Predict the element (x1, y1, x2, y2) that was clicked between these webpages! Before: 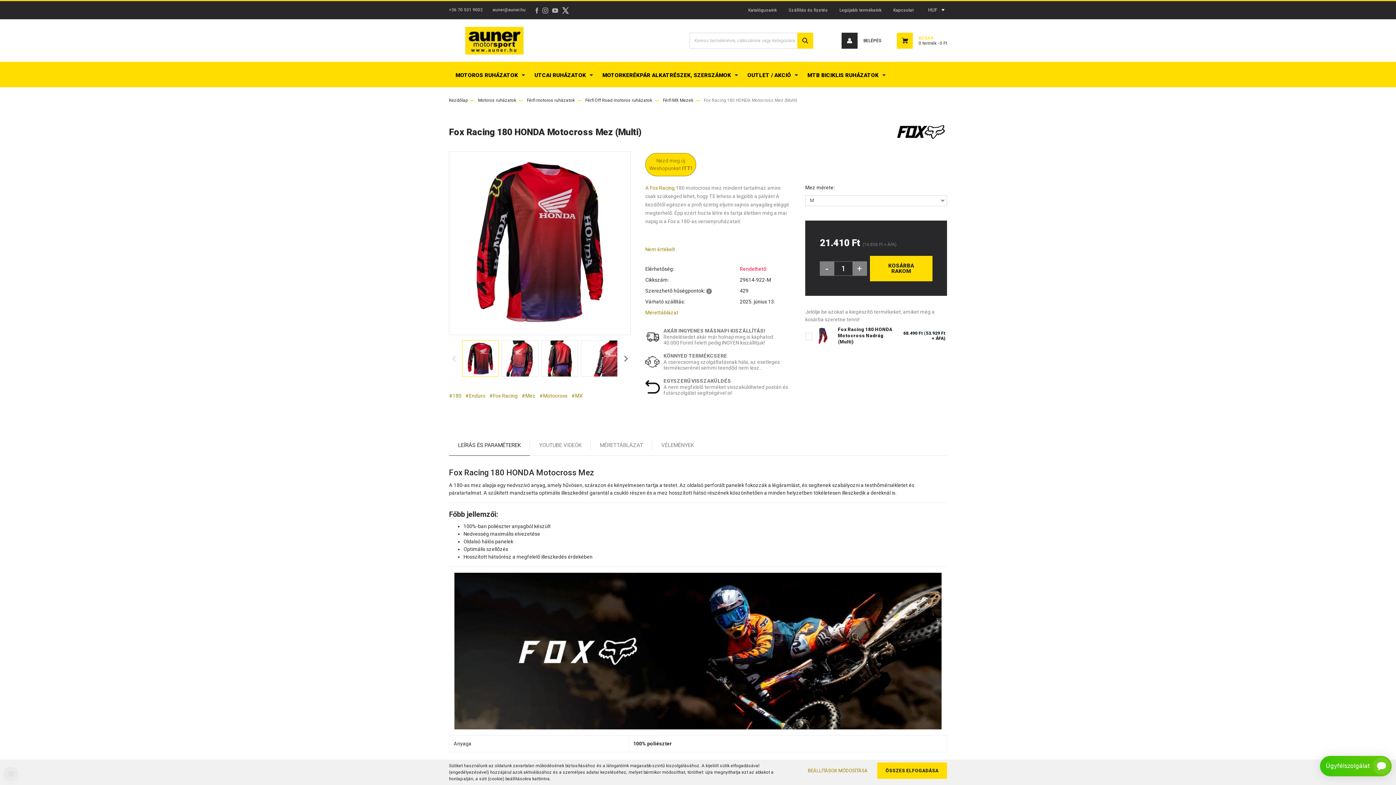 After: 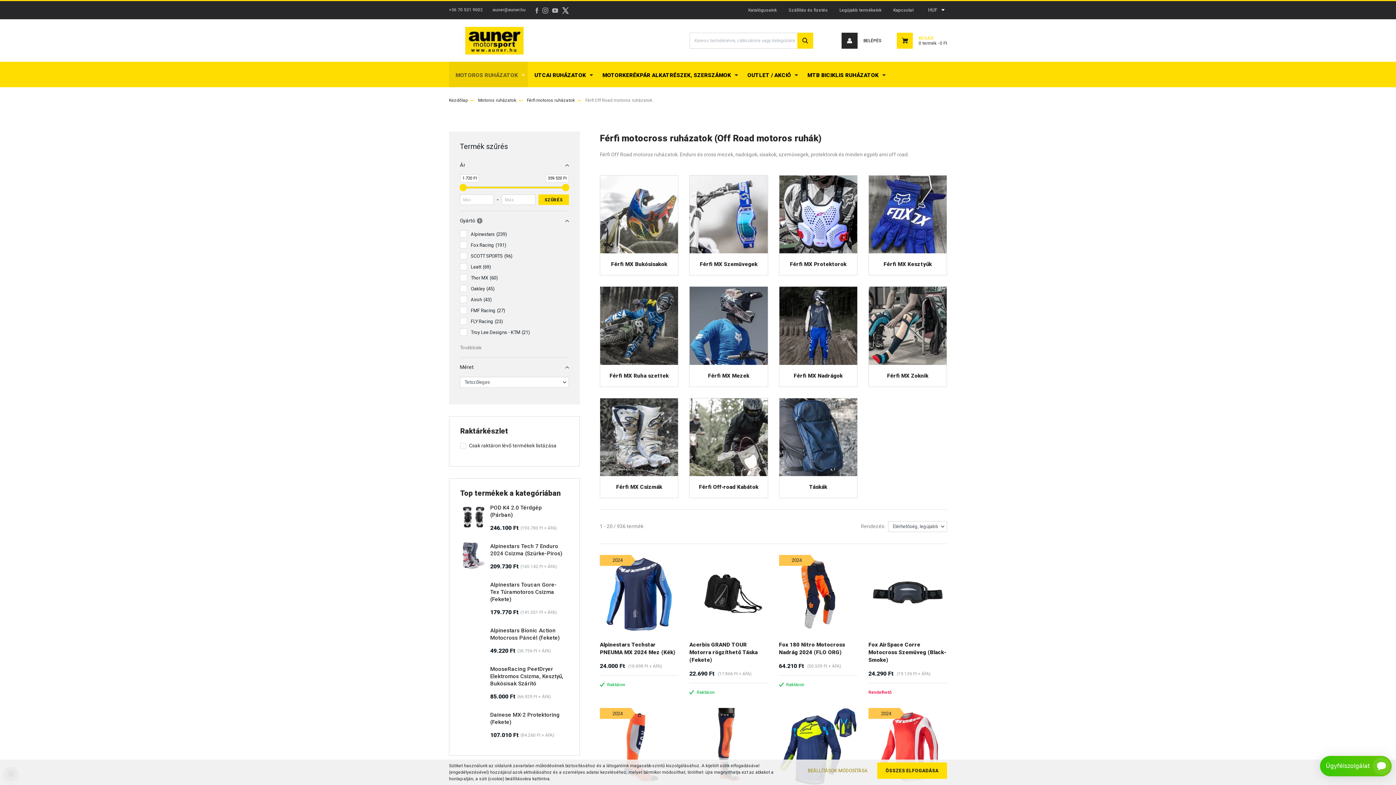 Action: label: Férfi Off Road motoros ruházatok bbox: (585, 97, 652, 102)